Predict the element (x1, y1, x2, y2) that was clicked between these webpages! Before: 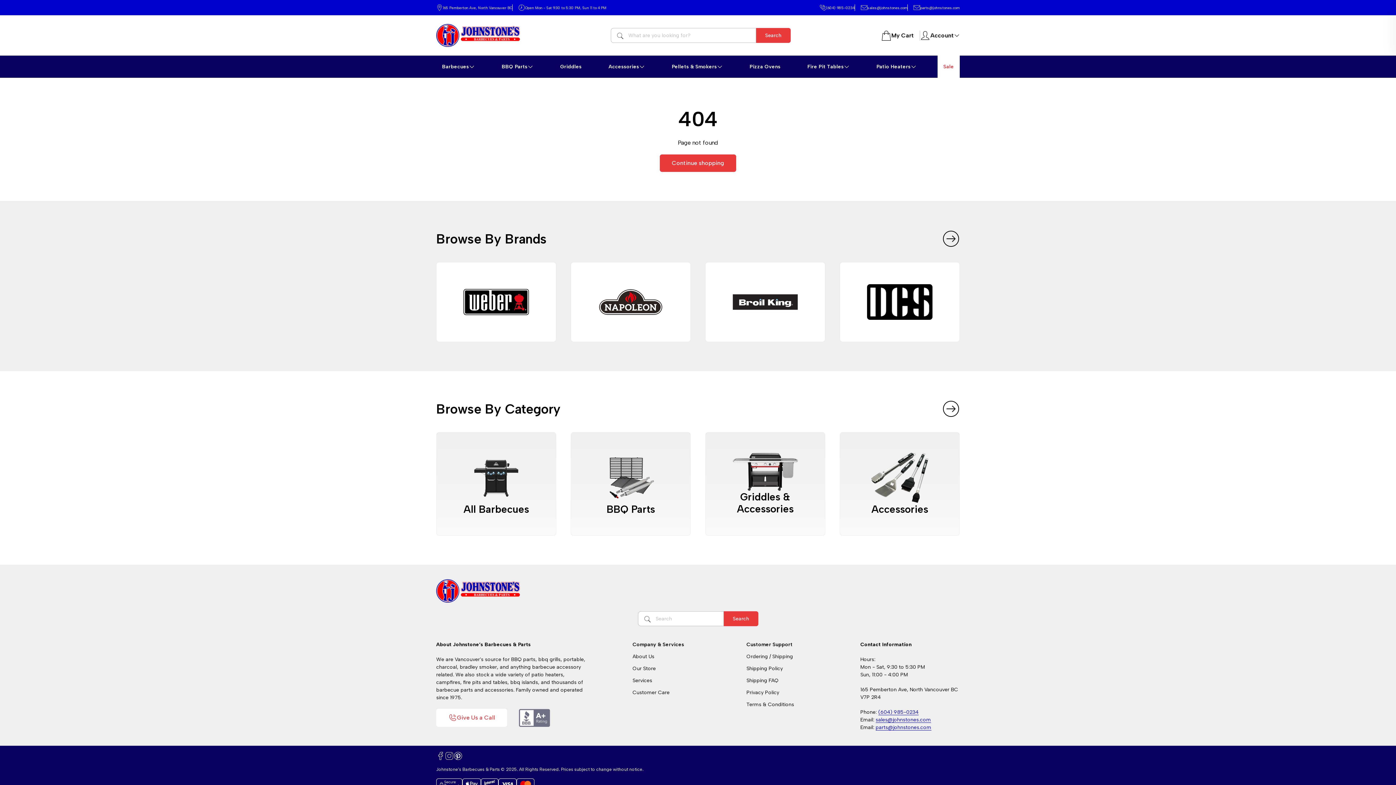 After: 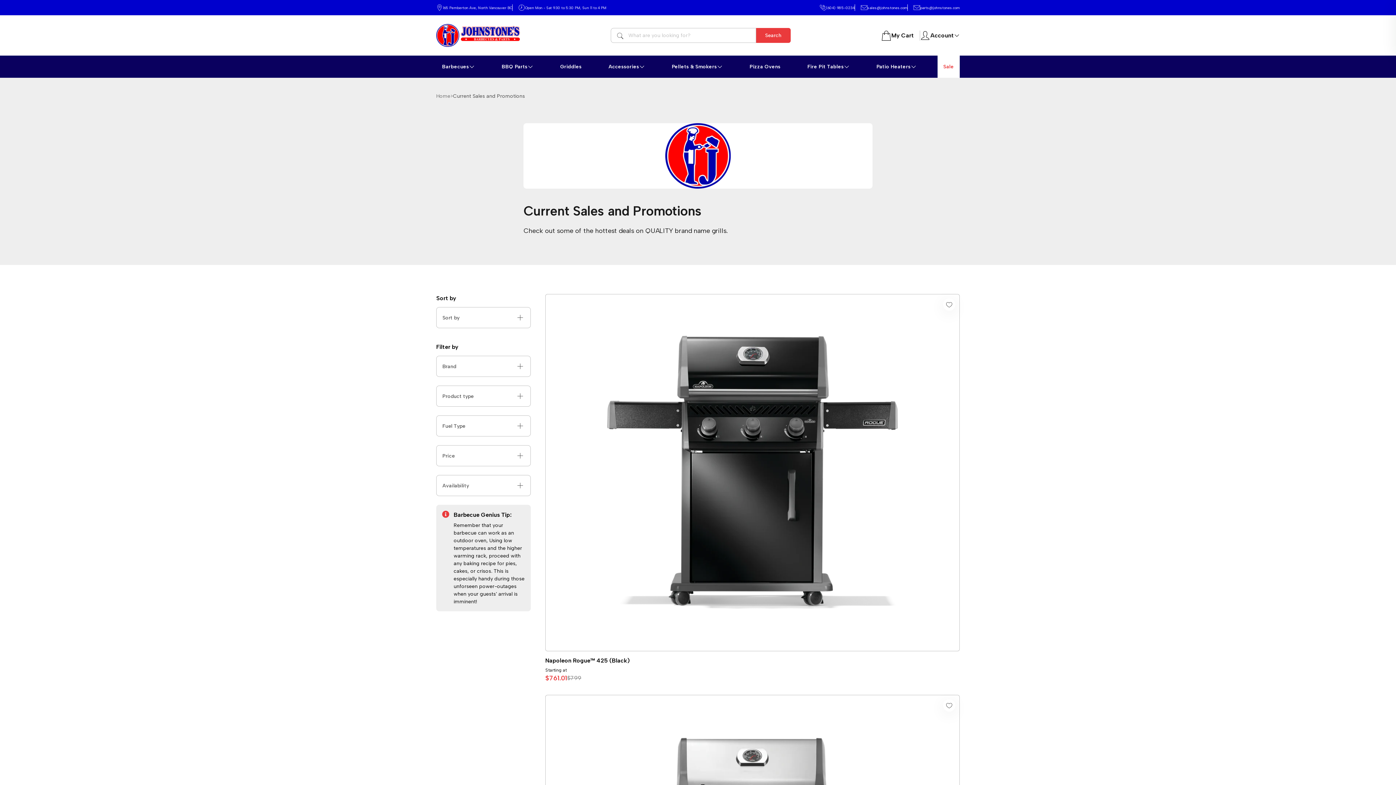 Action: label: Sale bbox: (937, 55, 960, 77)